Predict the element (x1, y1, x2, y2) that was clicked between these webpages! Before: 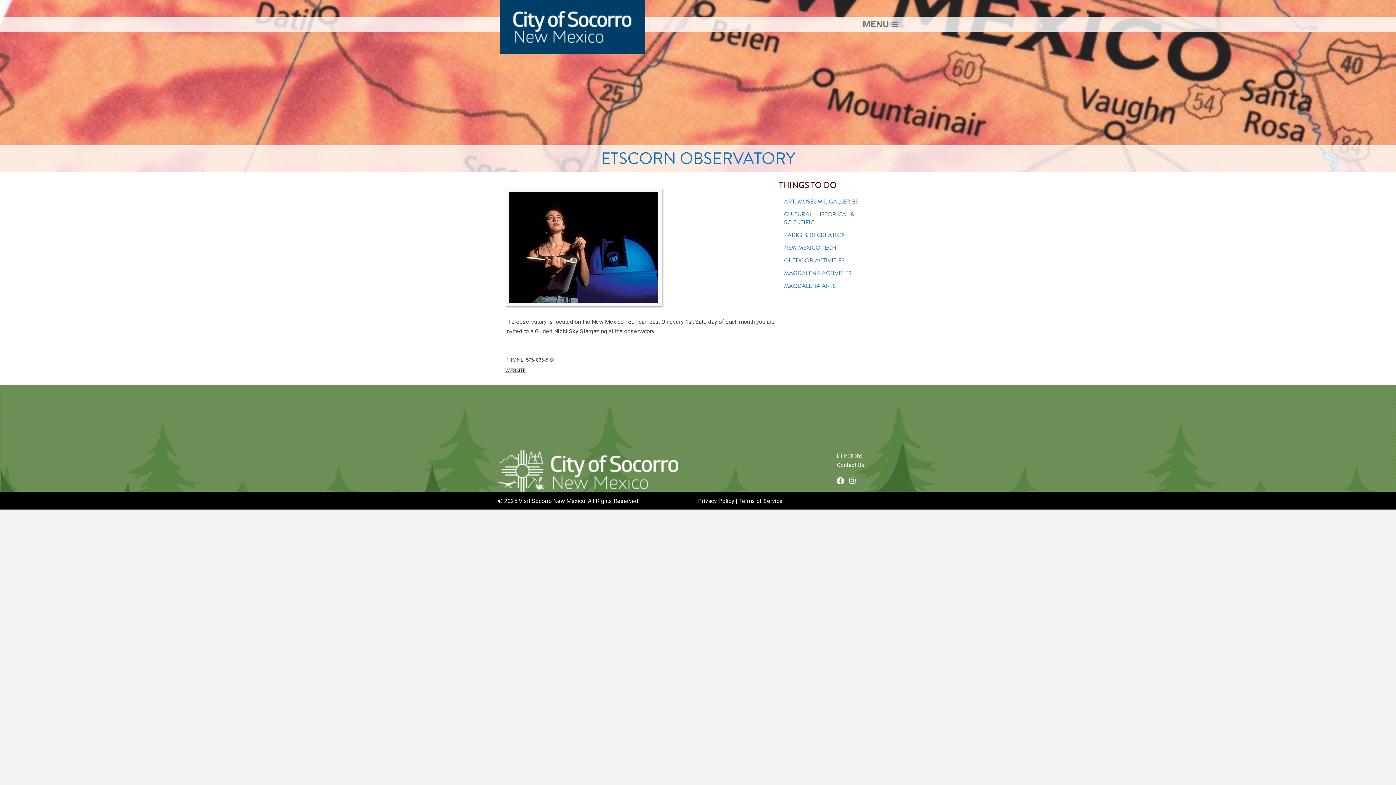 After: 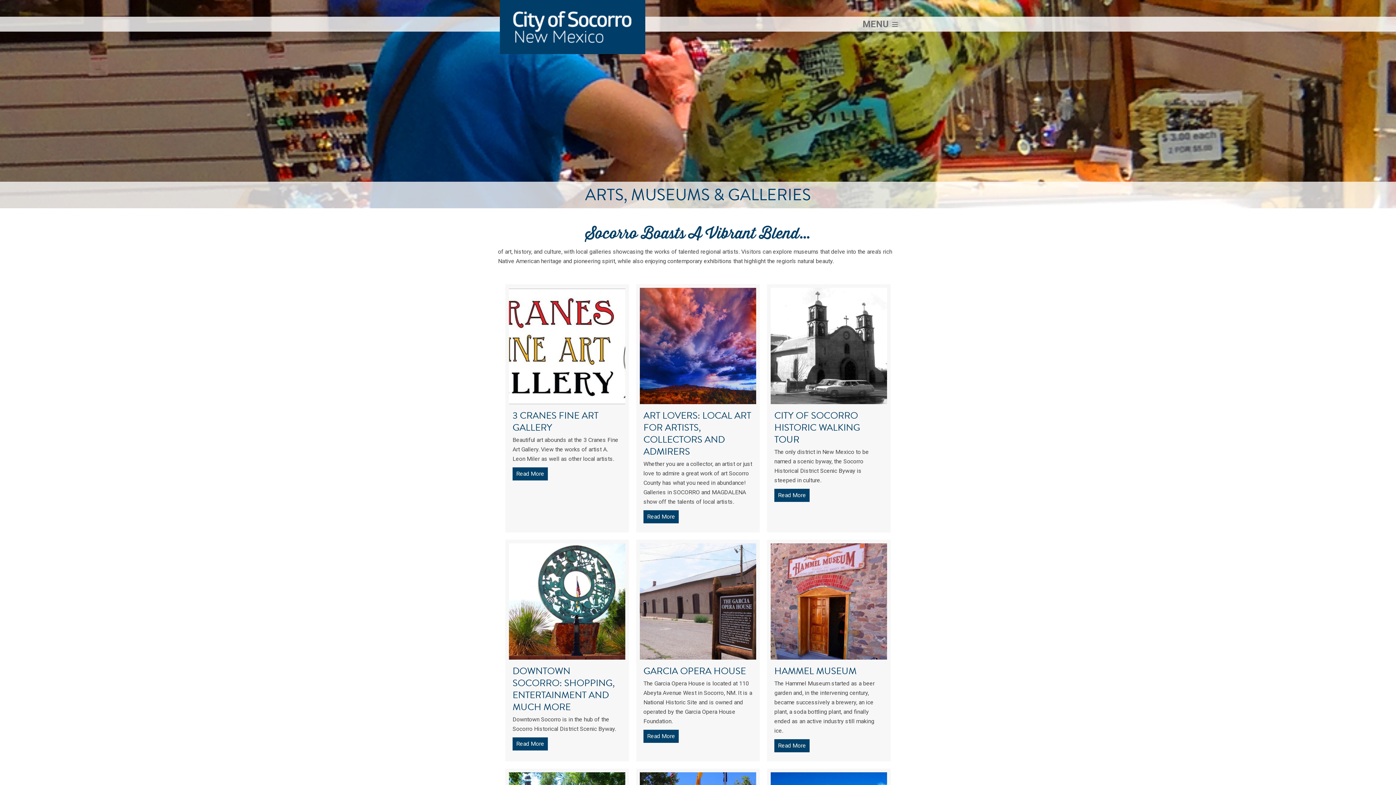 Action: label: ART, MUSEUMS, GALLERIES bbox: (779, 194, 887, 207)